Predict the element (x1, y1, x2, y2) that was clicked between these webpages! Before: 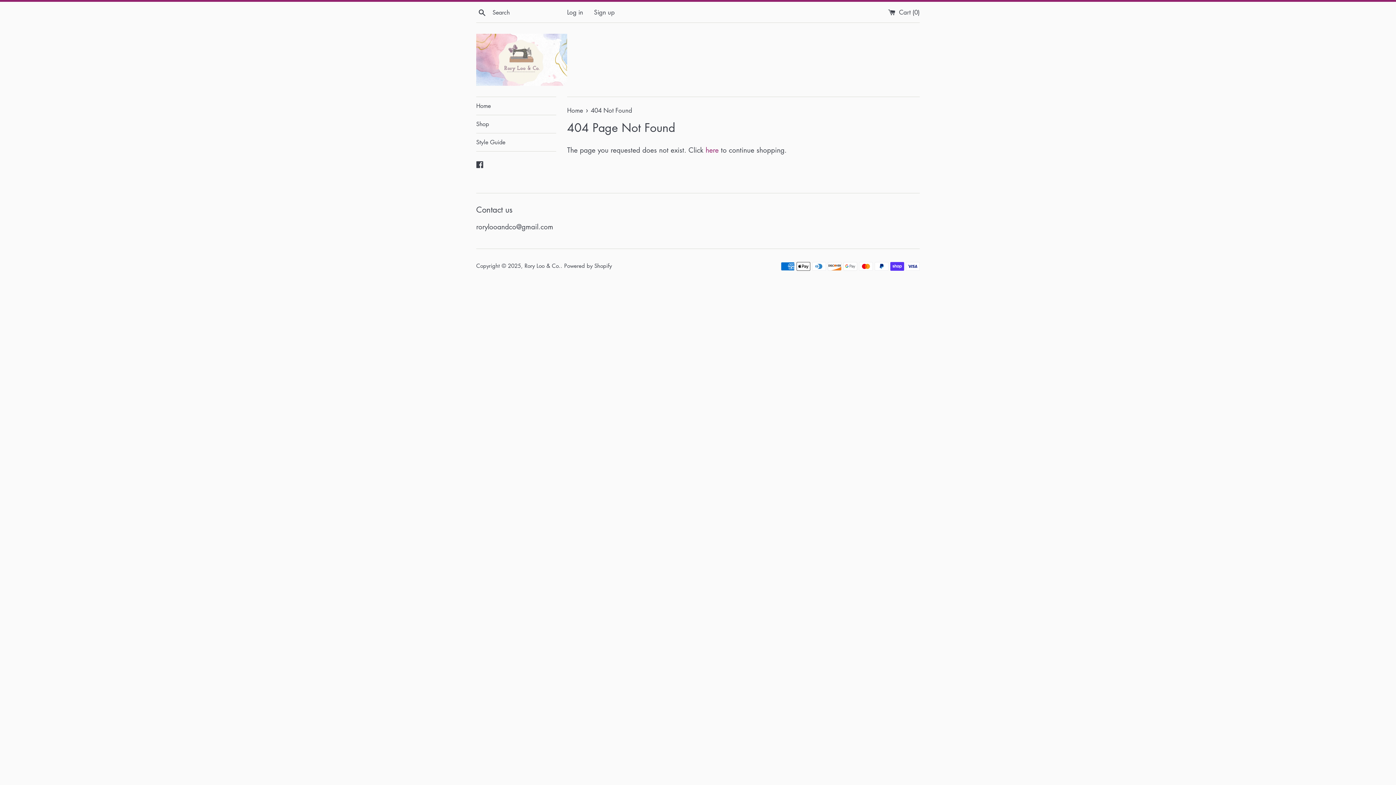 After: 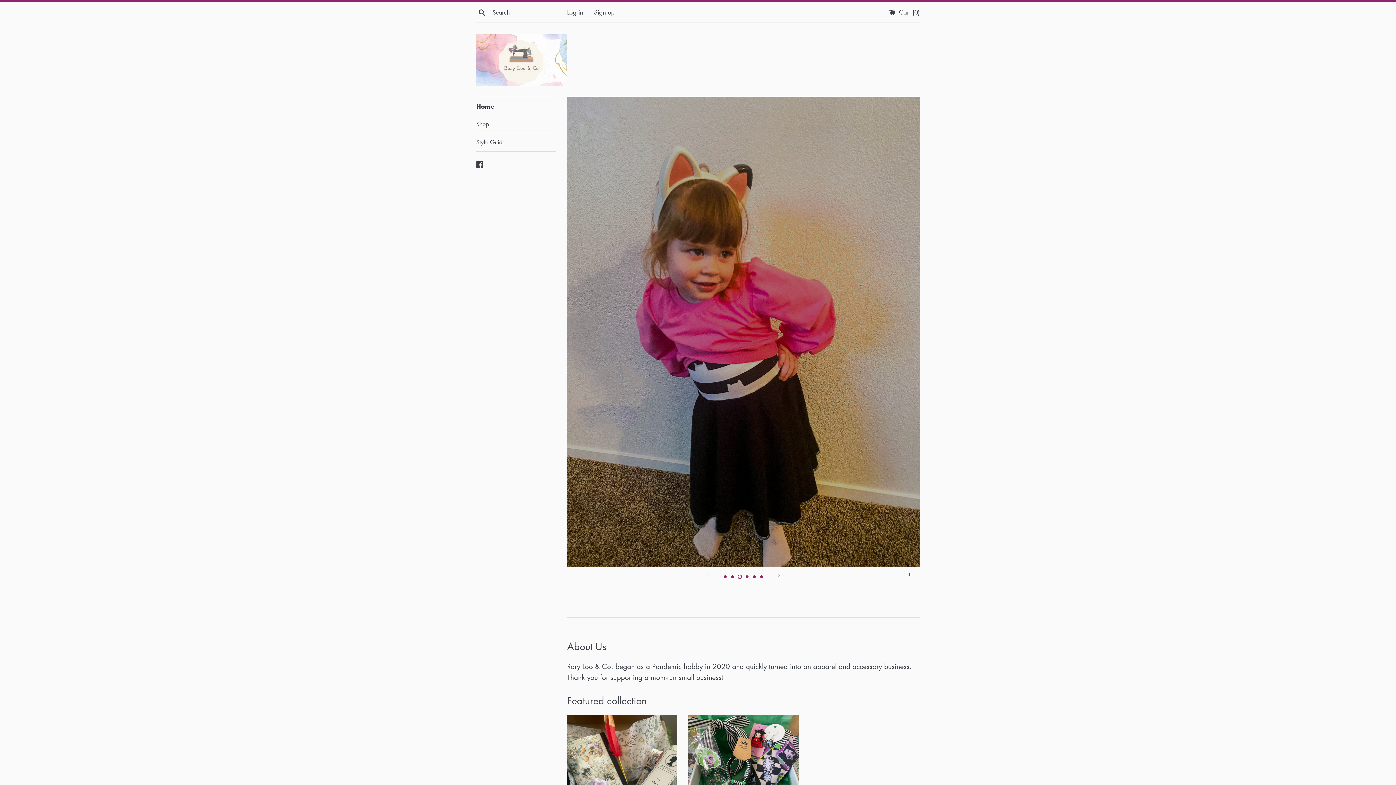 Action: bbox: (476, 97, 556, 114) label: Home